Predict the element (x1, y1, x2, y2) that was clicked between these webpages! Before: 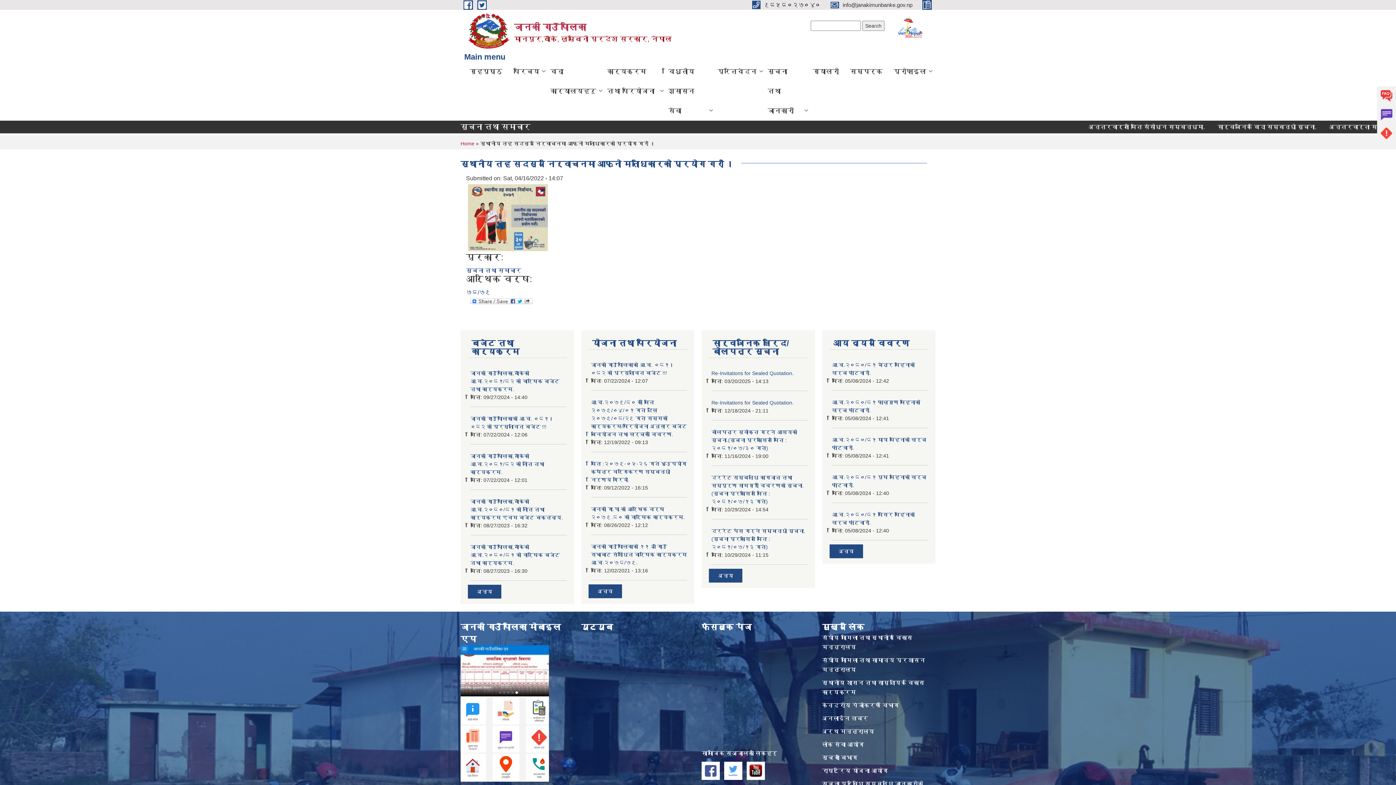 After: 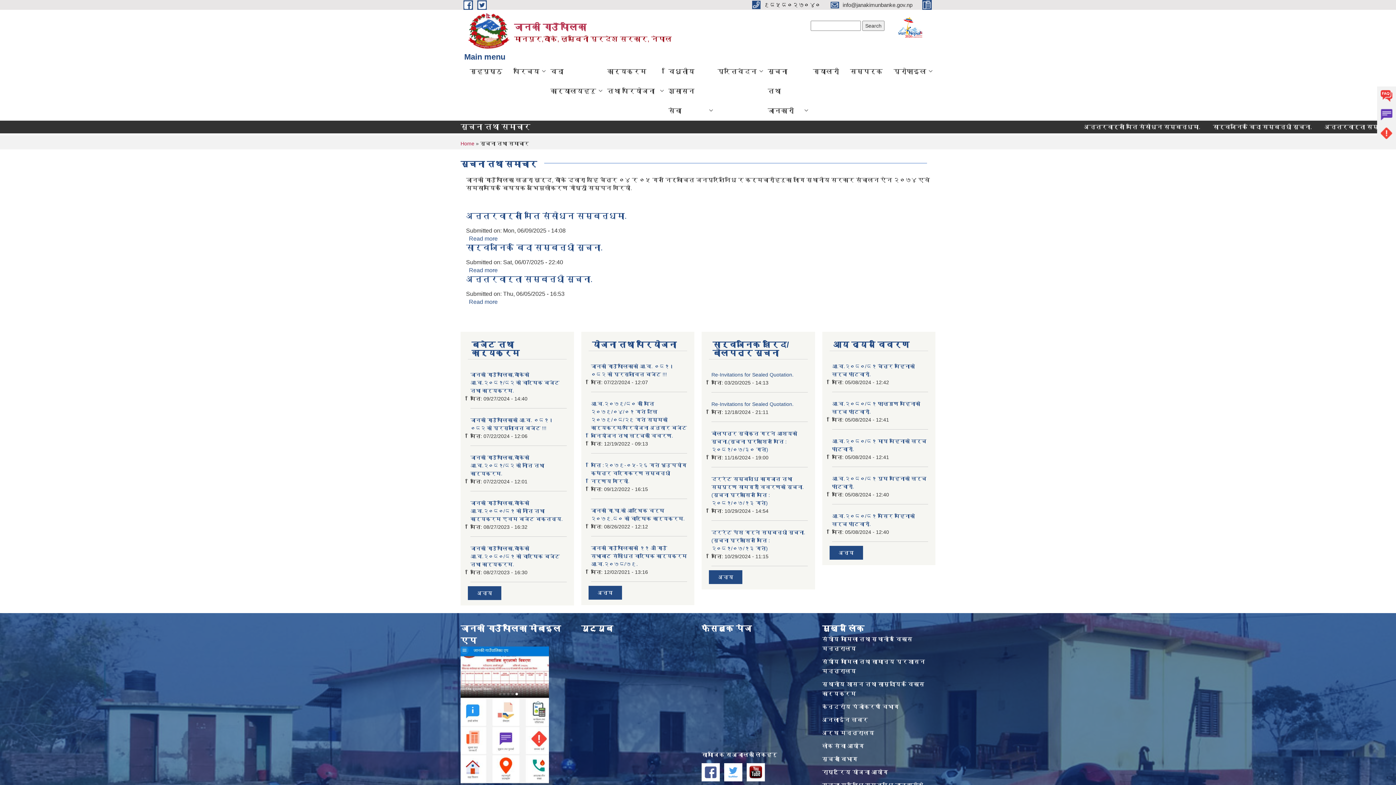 Action: label: सूचना तथा समाचार bbox: (466, 267, 521, 273)